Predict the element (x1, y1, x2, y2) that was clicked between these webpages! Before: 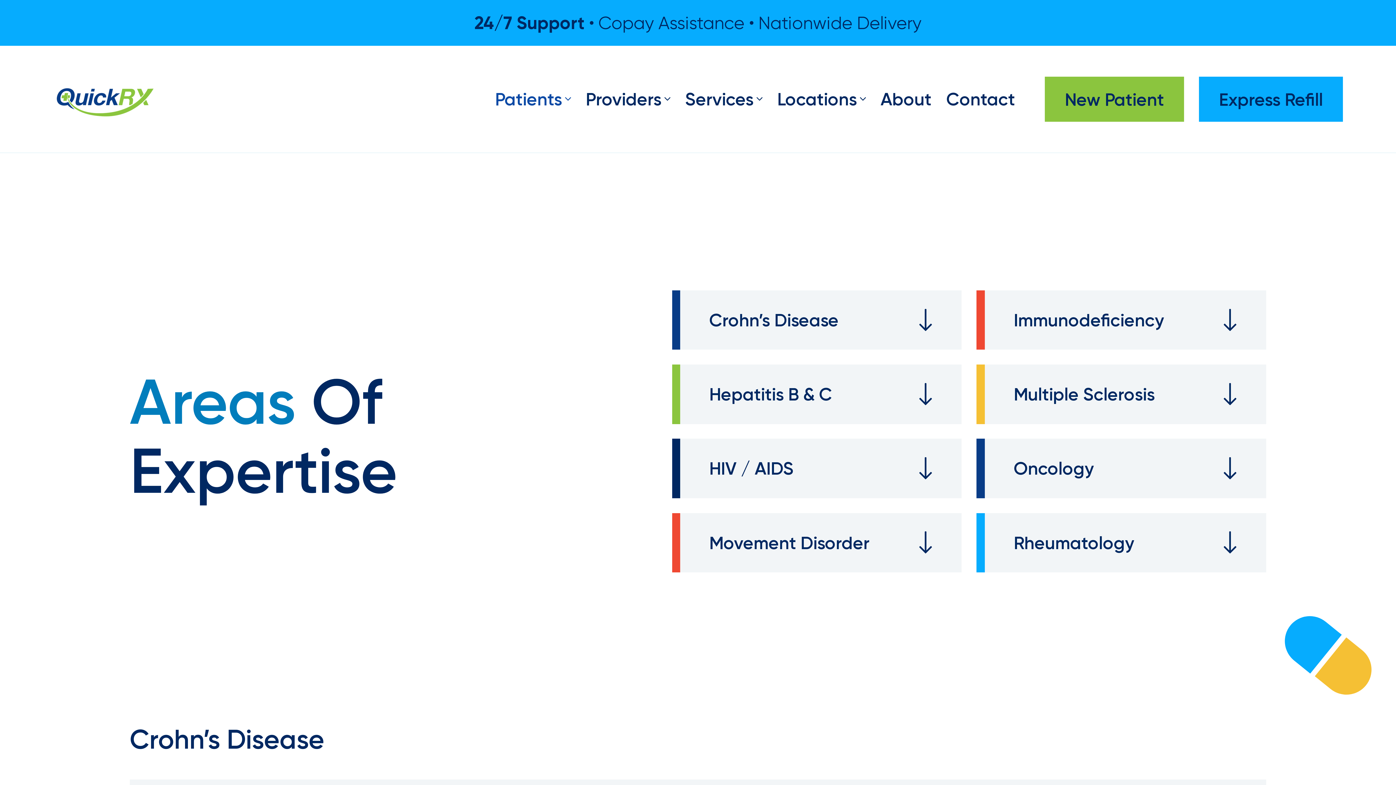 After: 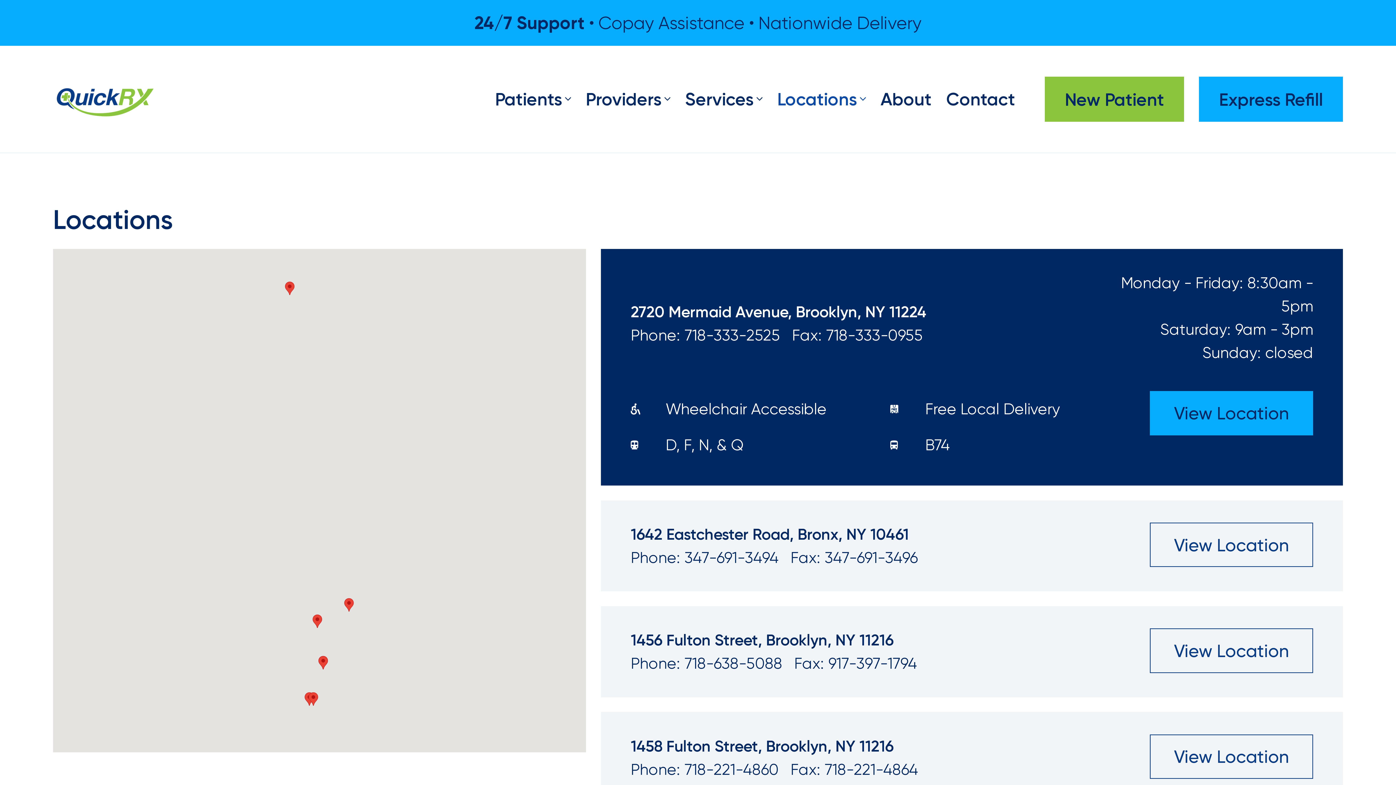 Action: label: Locations bbox: (777, 88, 865, 109)